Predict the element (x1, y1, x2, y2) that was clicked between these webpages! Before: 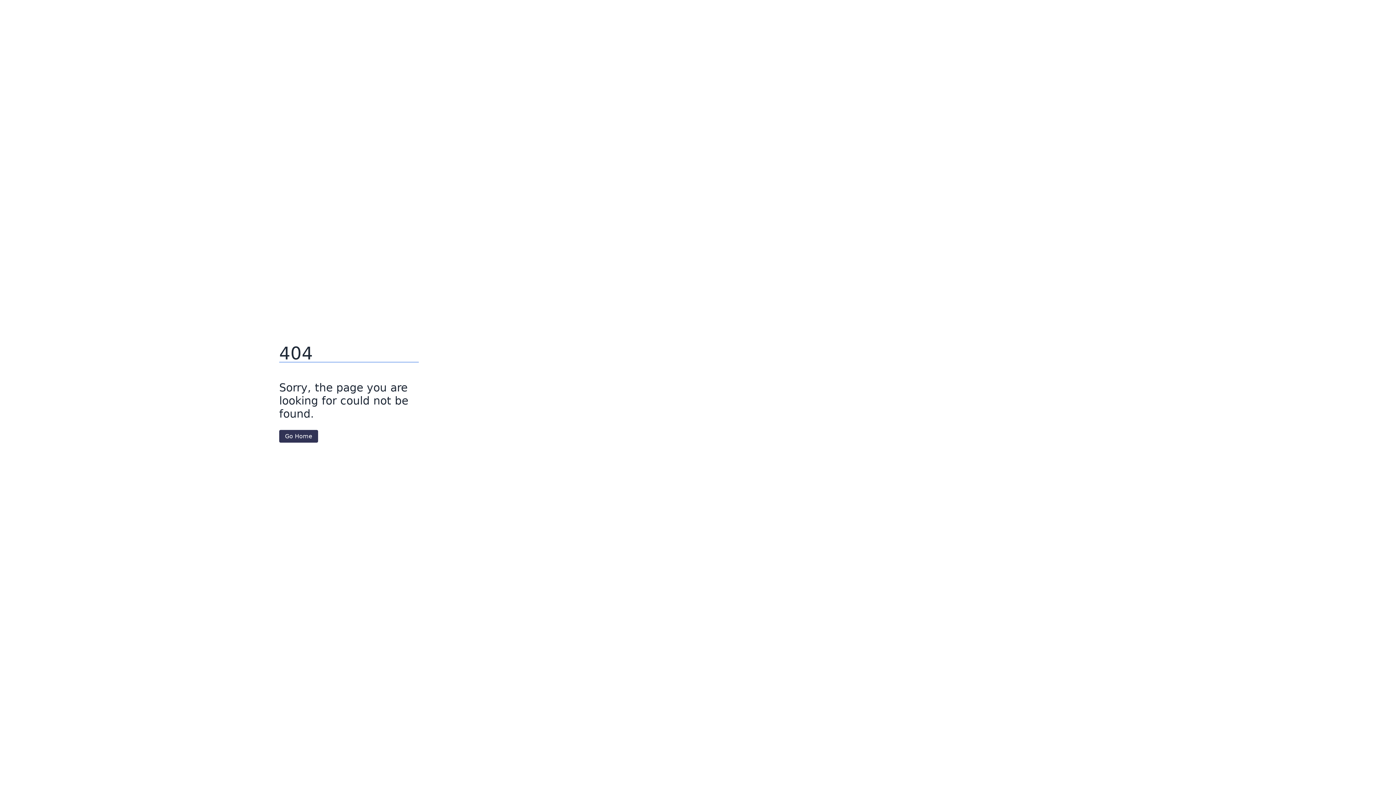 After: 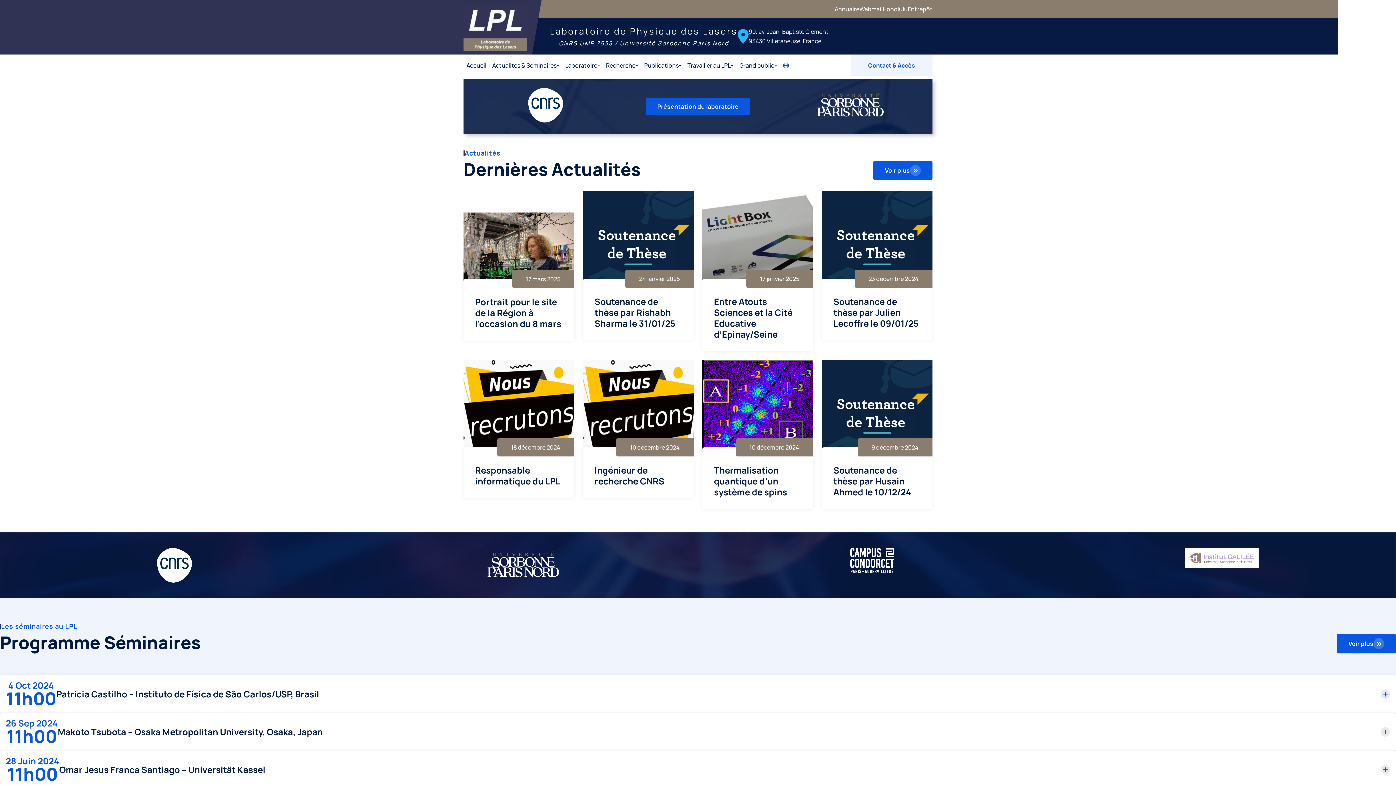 Action: bbox: (279, 430, 318, 442) label: Go Home